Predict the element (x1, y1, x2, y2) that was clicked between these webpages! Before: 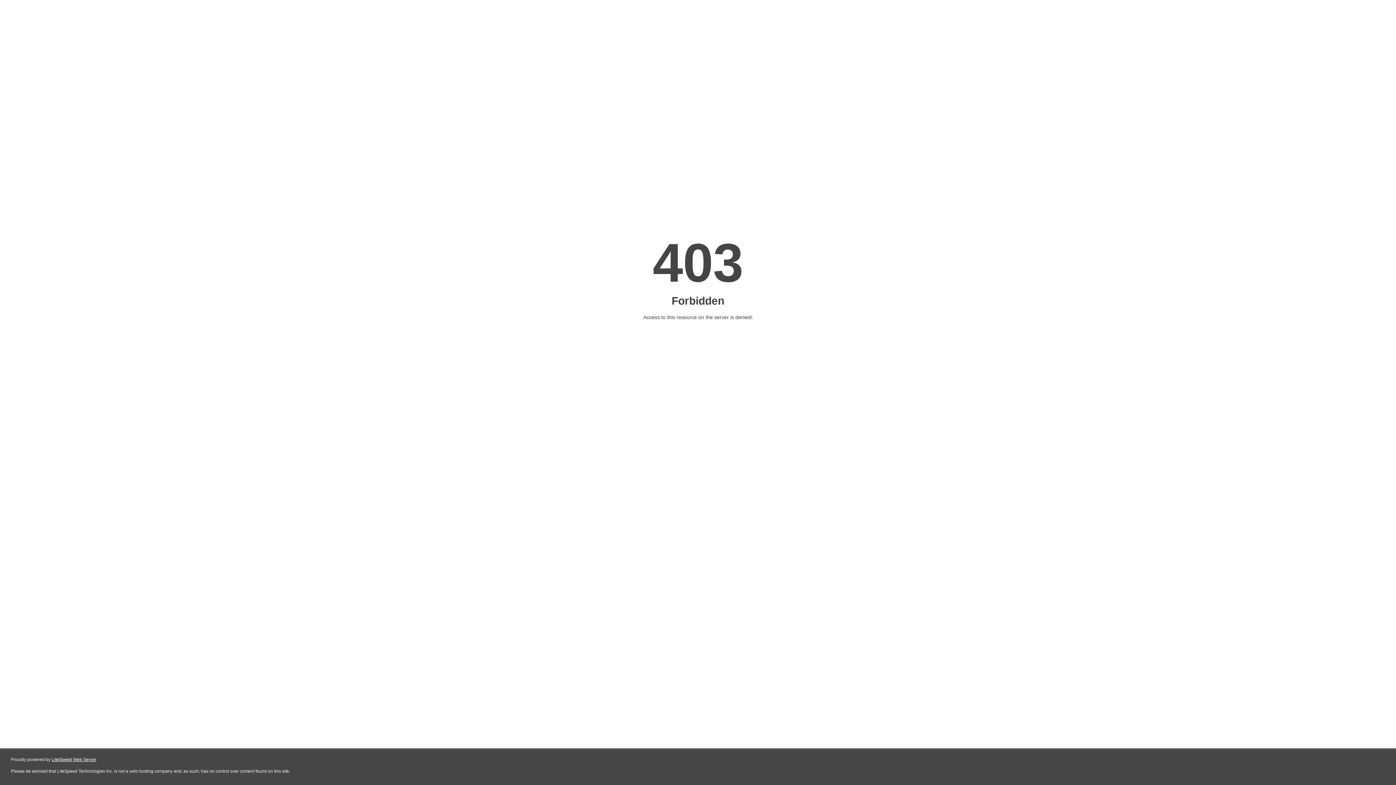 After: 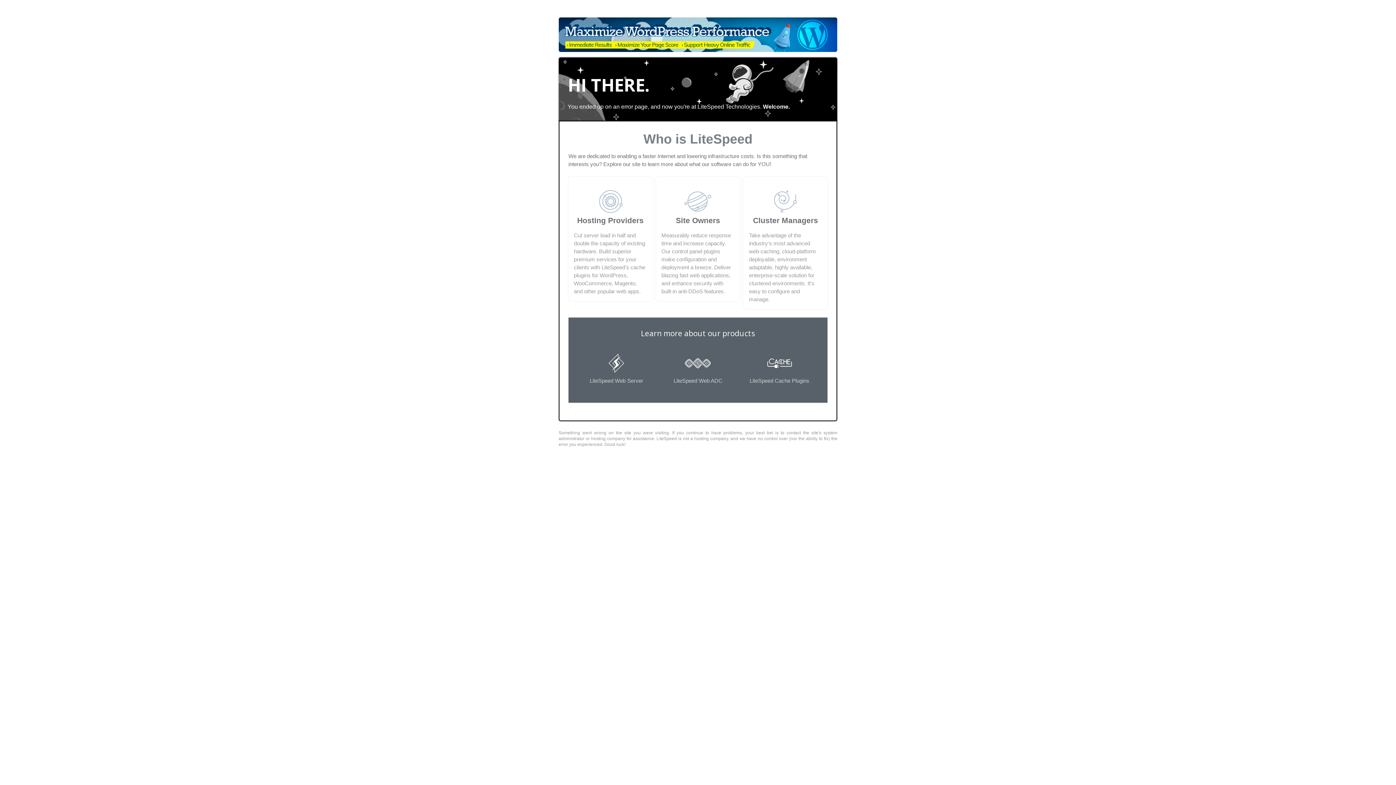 Action: label: LiteSpeed Web Server bbox: (51, 757, 96, 762)